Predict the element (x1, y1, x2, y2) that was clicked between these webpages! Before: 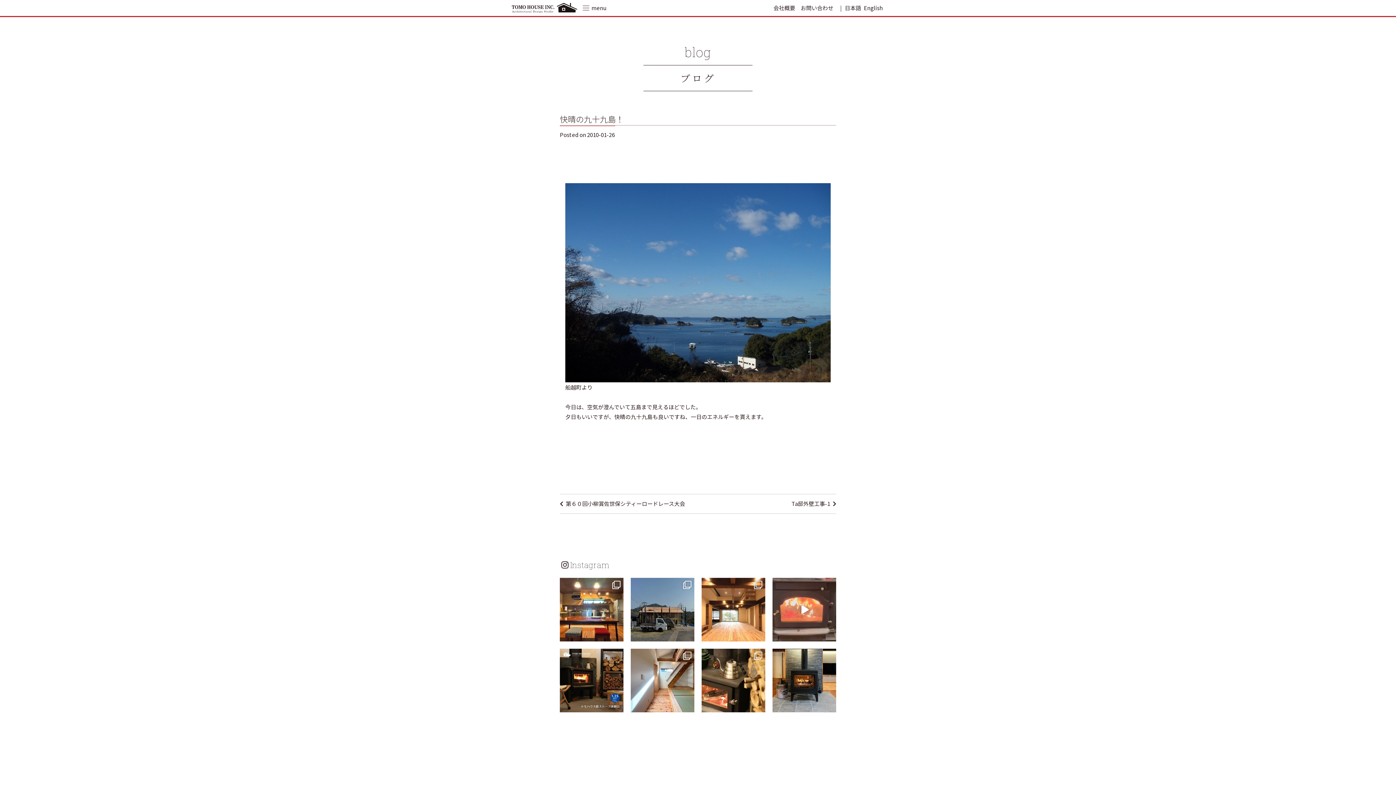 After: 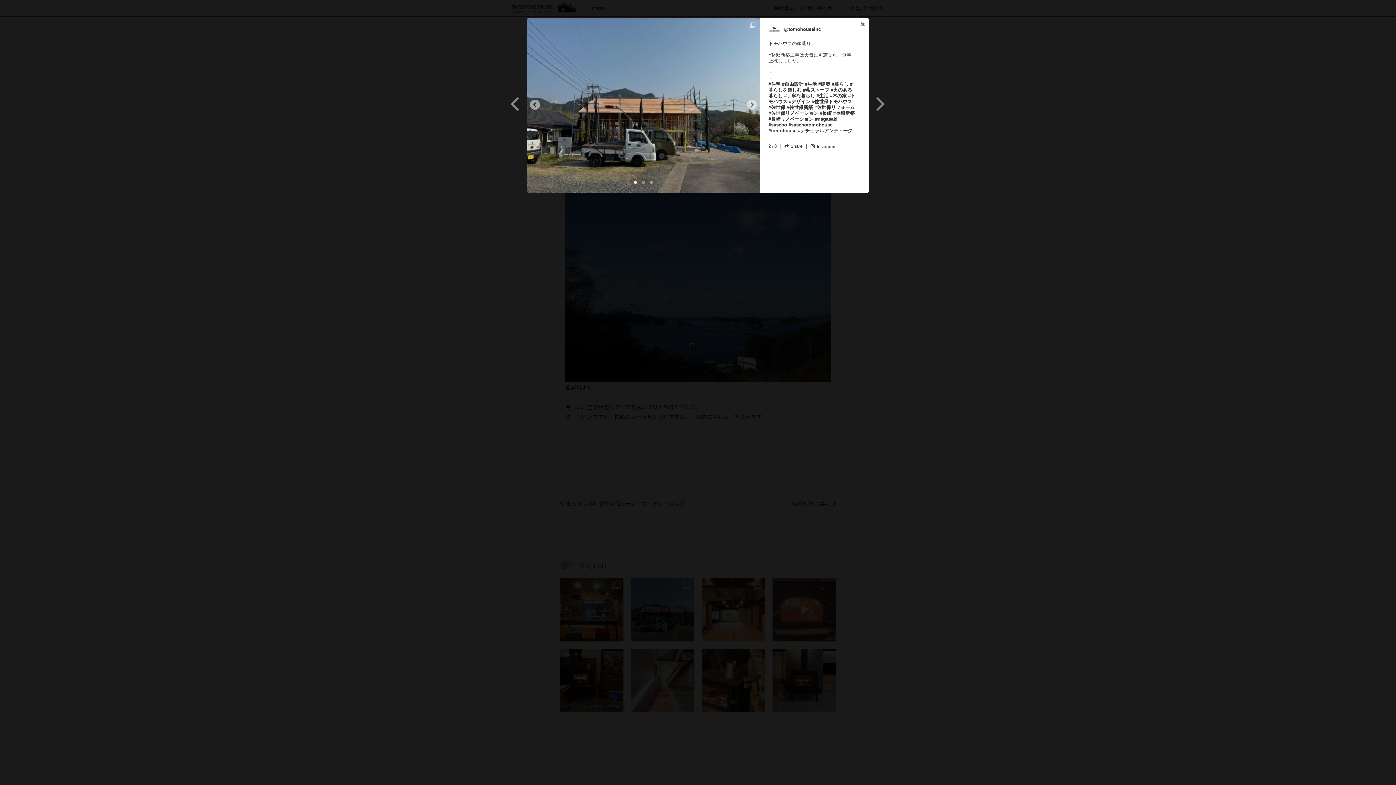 Action: bbox: (630, 578, 694, 641) label: Open